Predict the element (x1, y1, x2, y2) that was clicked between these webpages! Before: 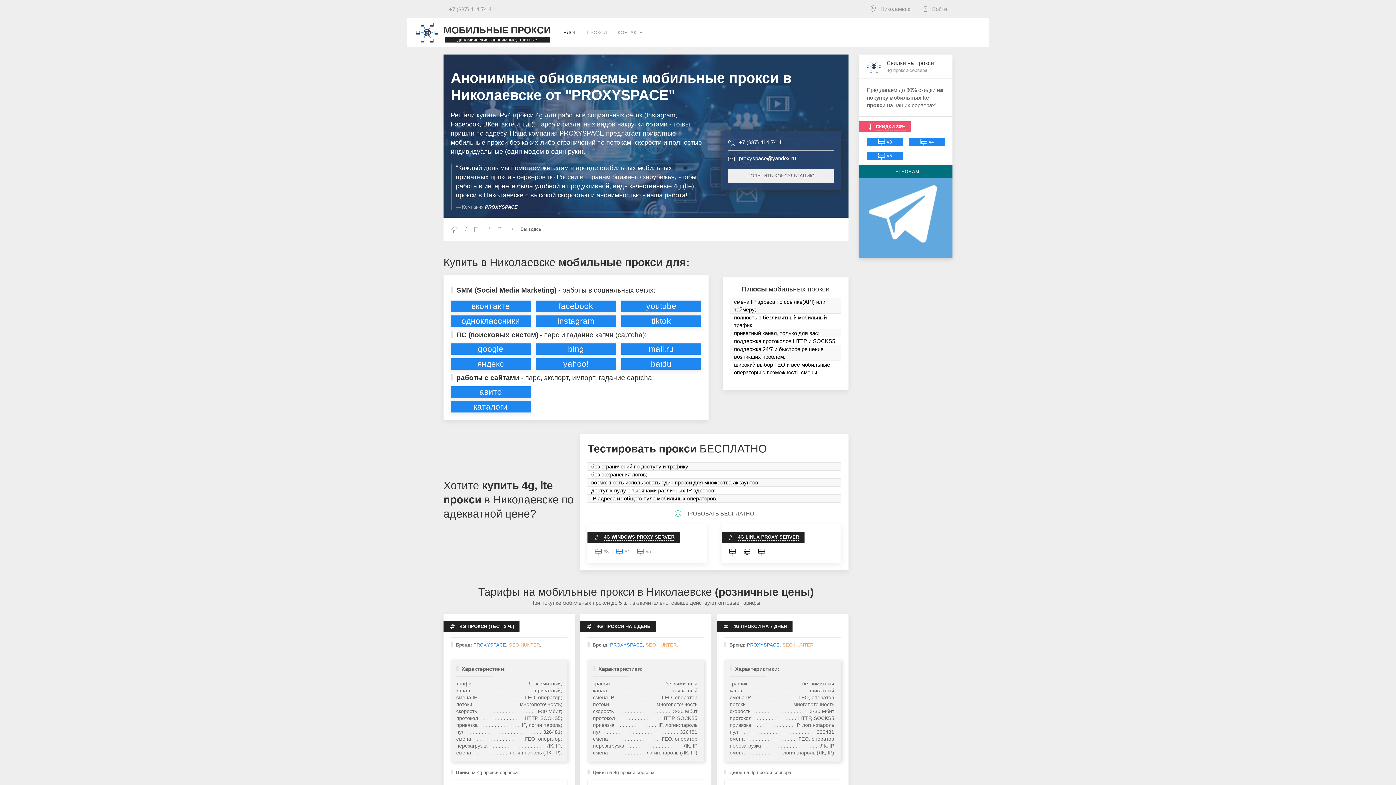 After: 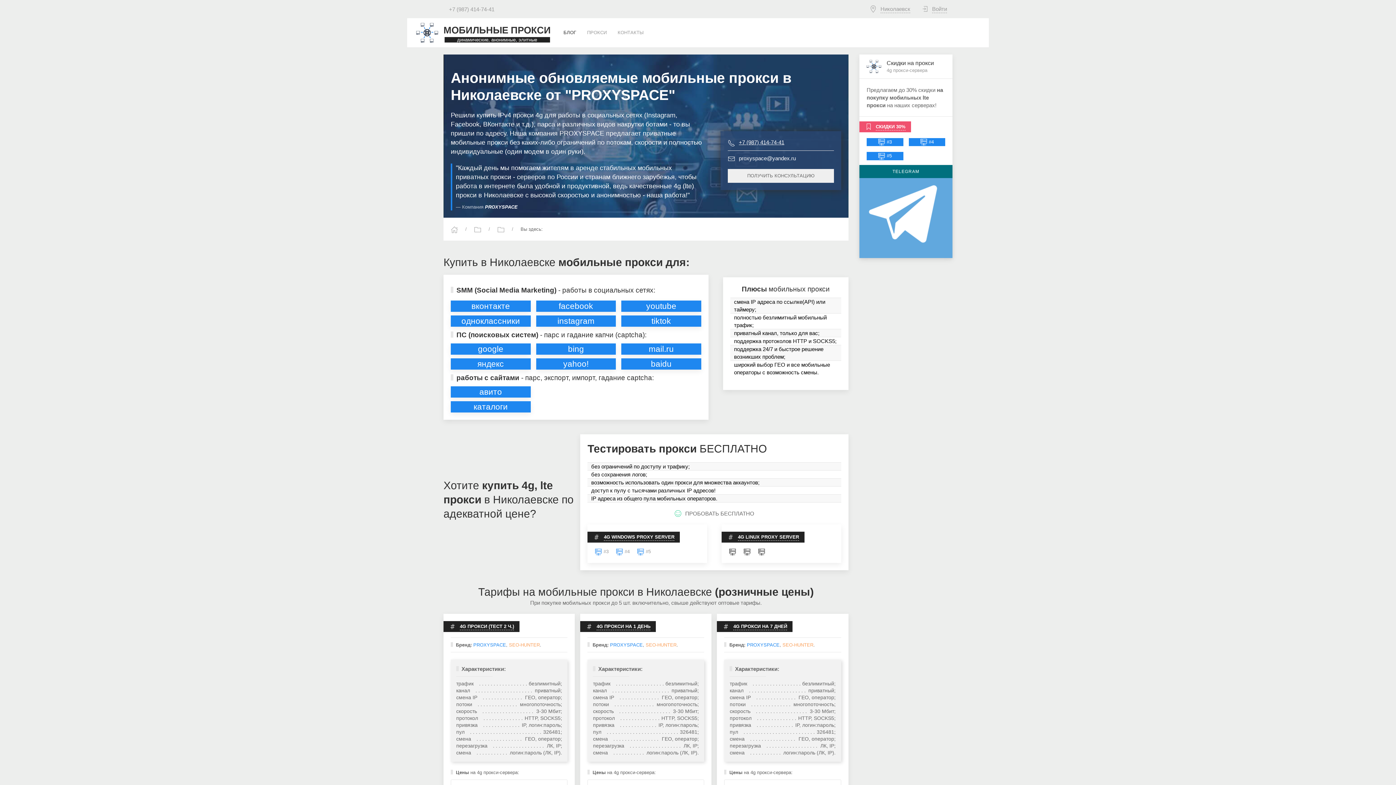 Action: bbox: (739, 139, 784, 145) label: +7 (987) 414-74-41